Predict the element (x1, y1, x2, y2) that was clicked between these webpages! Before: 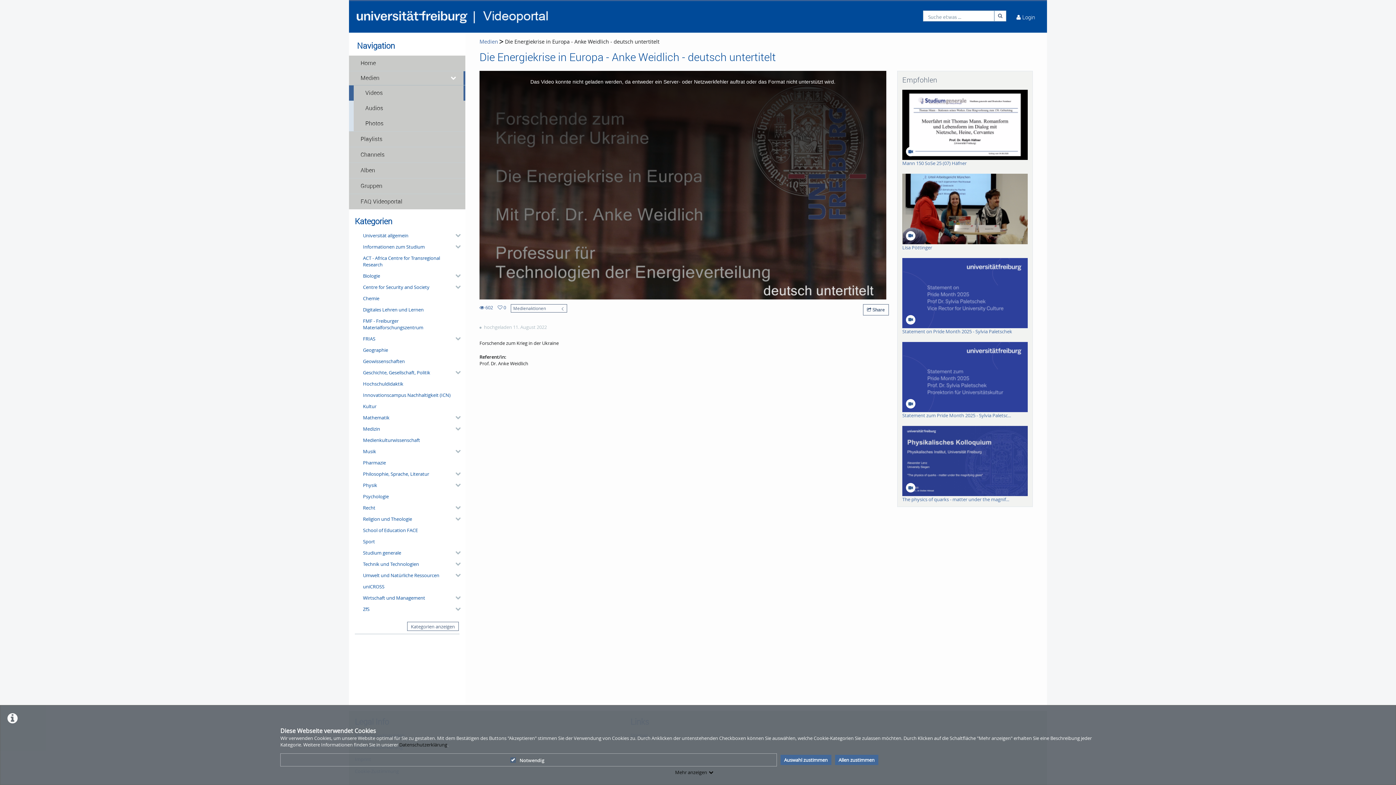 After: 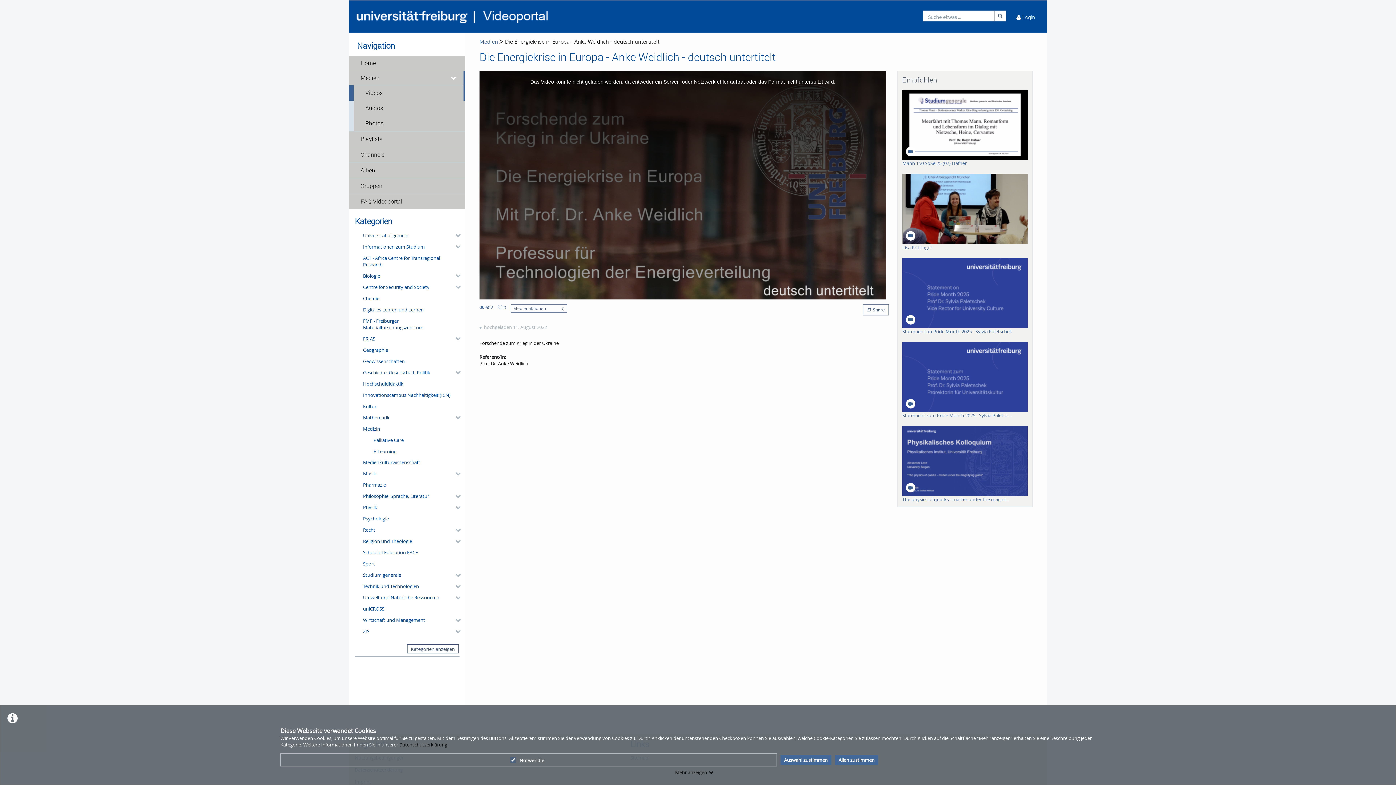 Action: bbox: (452, 423, 459, 434) label: category hides content